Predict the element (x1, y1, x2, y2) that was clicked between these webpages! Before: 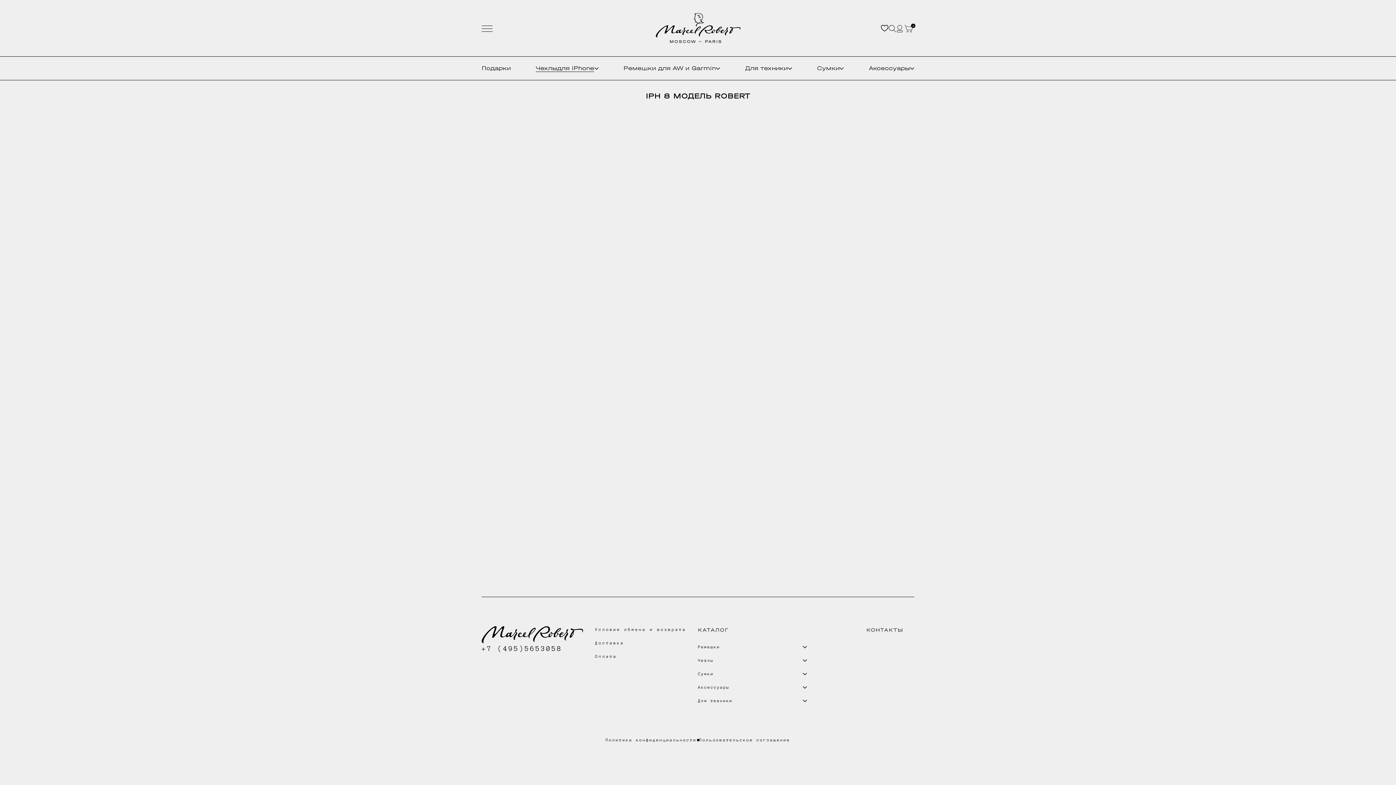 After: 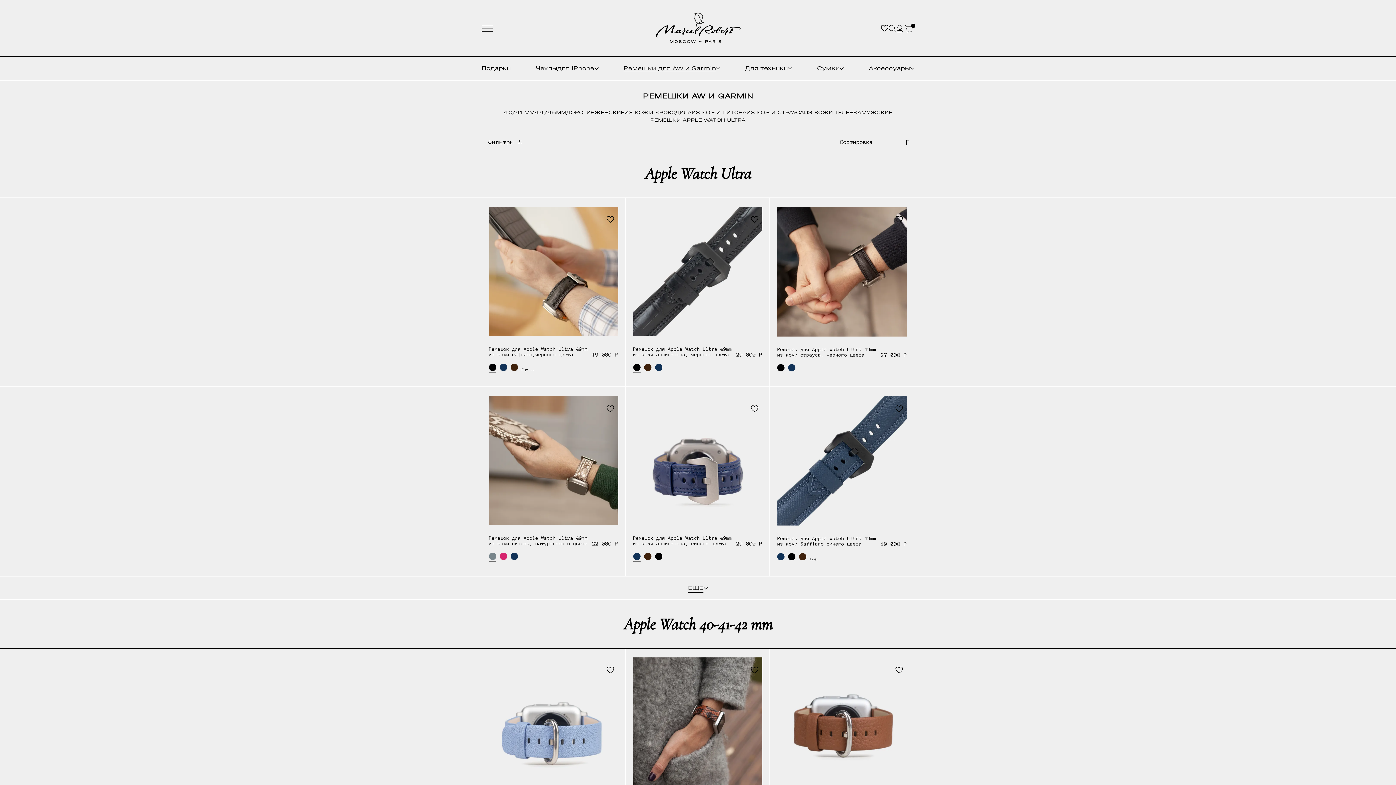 Action: label: Ремешки для AW и Garmin bbox: (623, 56, 720, 80)